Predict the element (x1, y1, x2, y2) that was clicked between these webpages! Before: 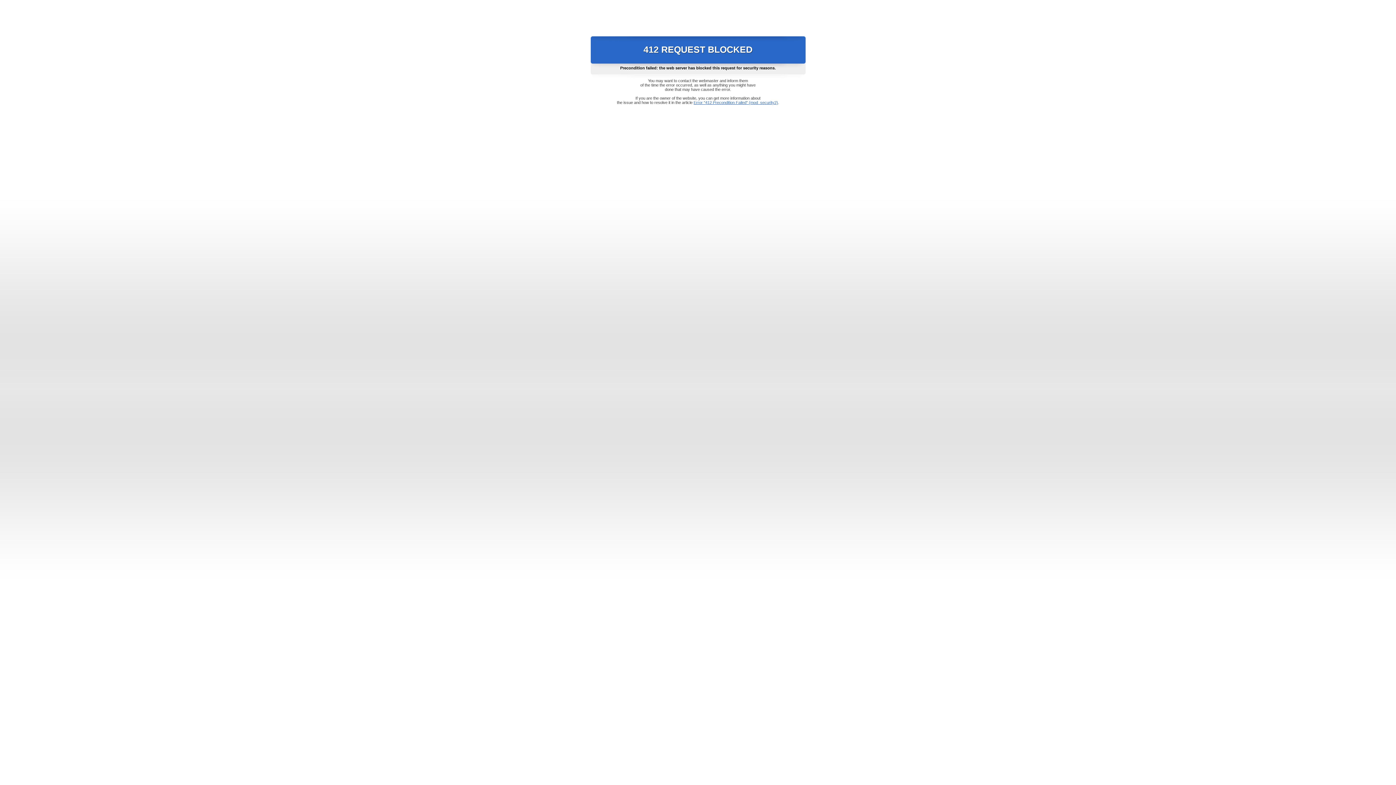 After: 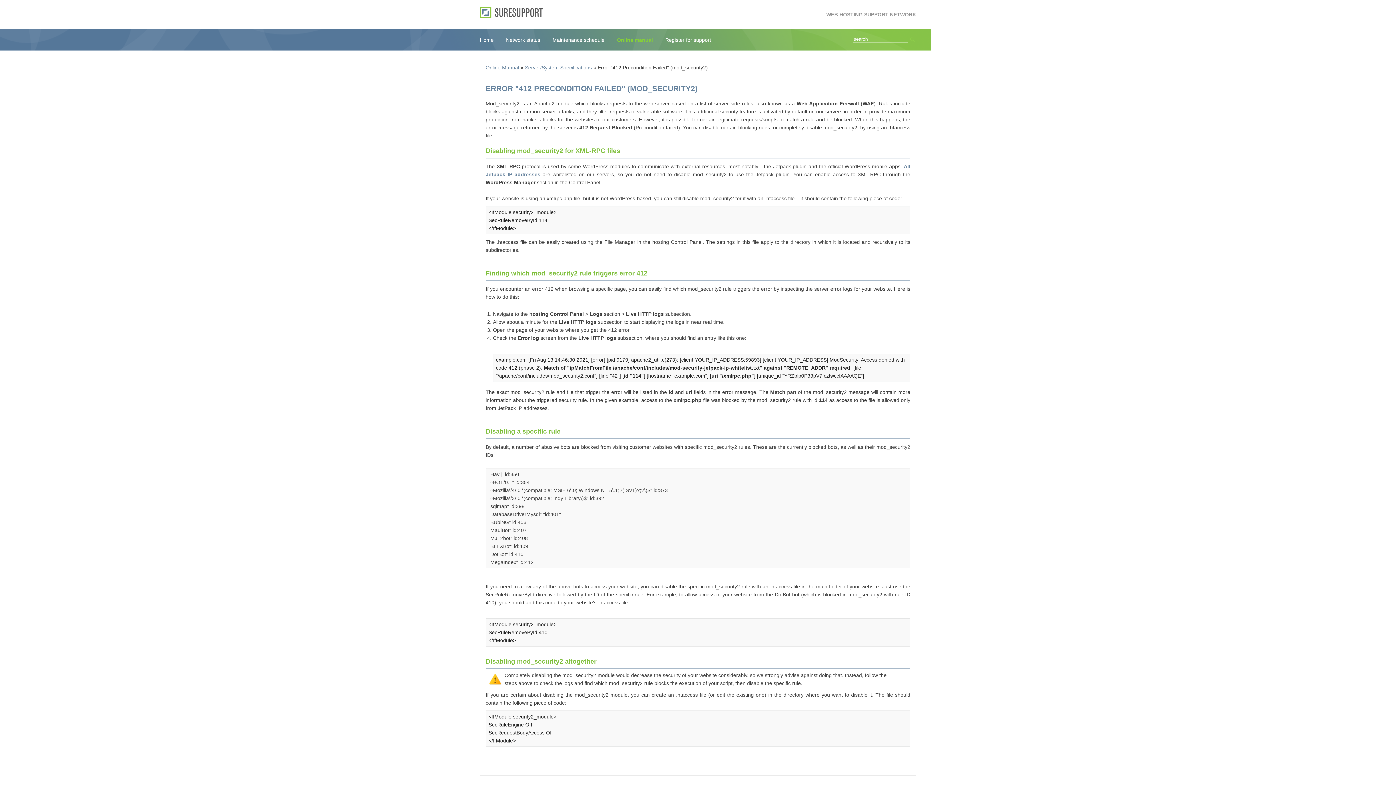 Action: bbox: (693, 100, 778, 104) label: Error "412 Precondition Failed" (mod_security2)